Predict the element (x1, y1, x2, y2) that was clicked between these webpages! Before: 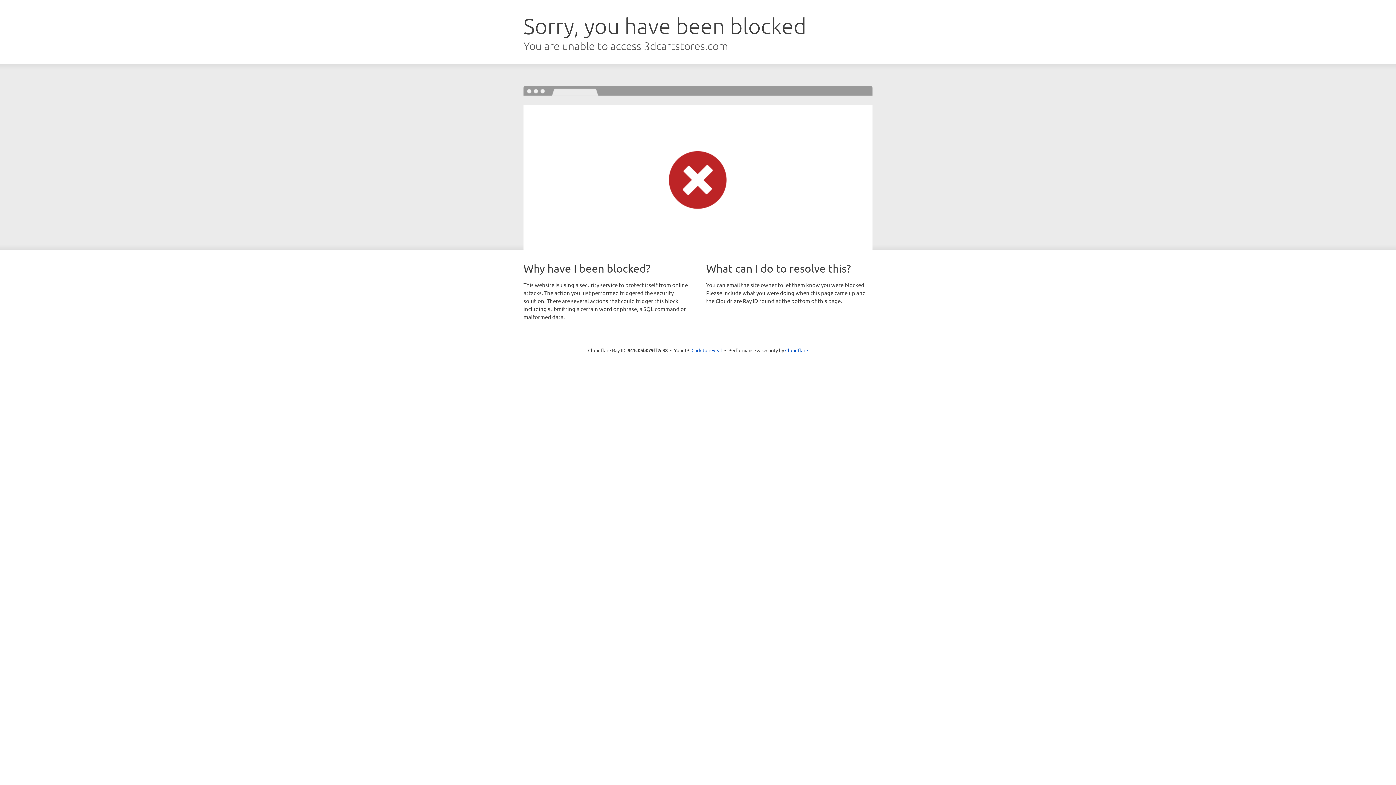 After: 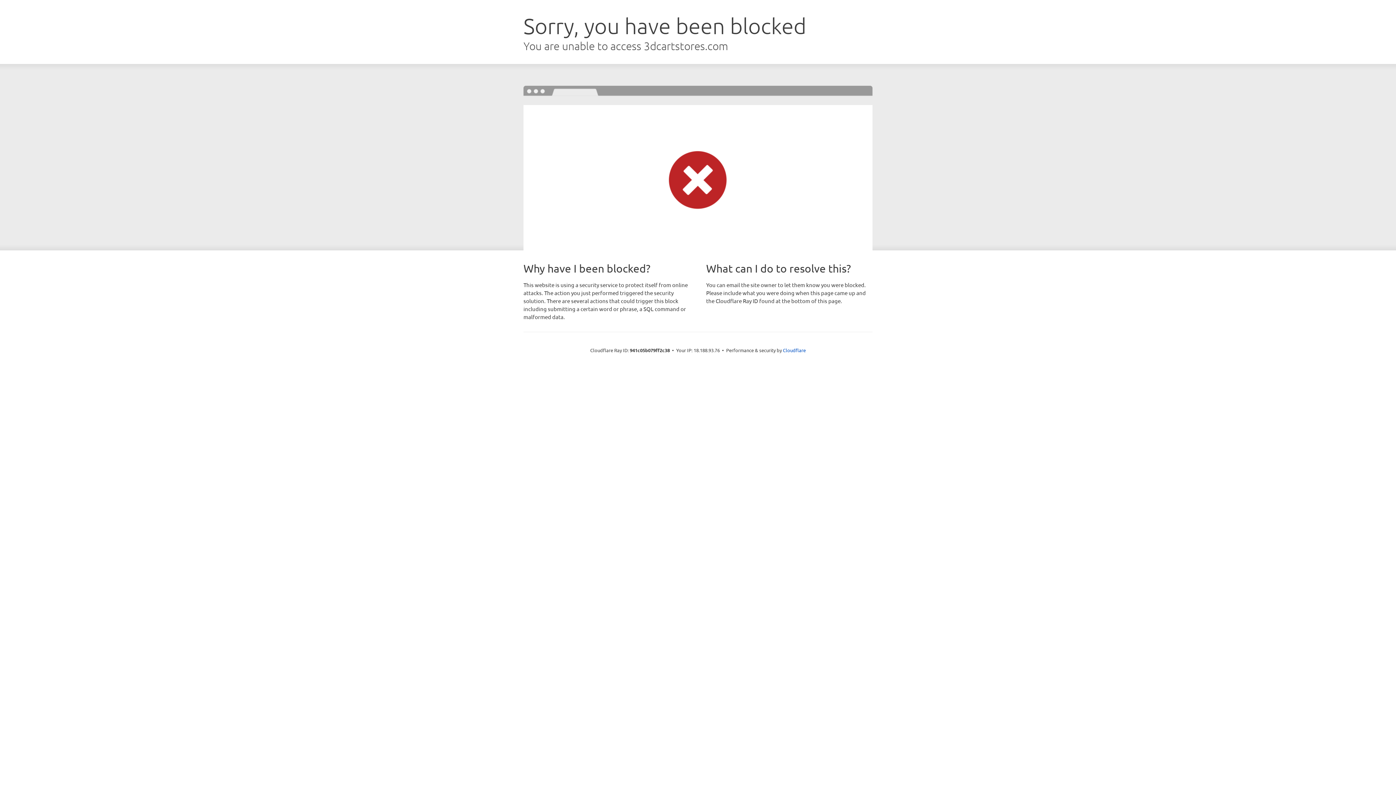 Action: label: Click to reveal bbox: (691, 346, 722, 353)